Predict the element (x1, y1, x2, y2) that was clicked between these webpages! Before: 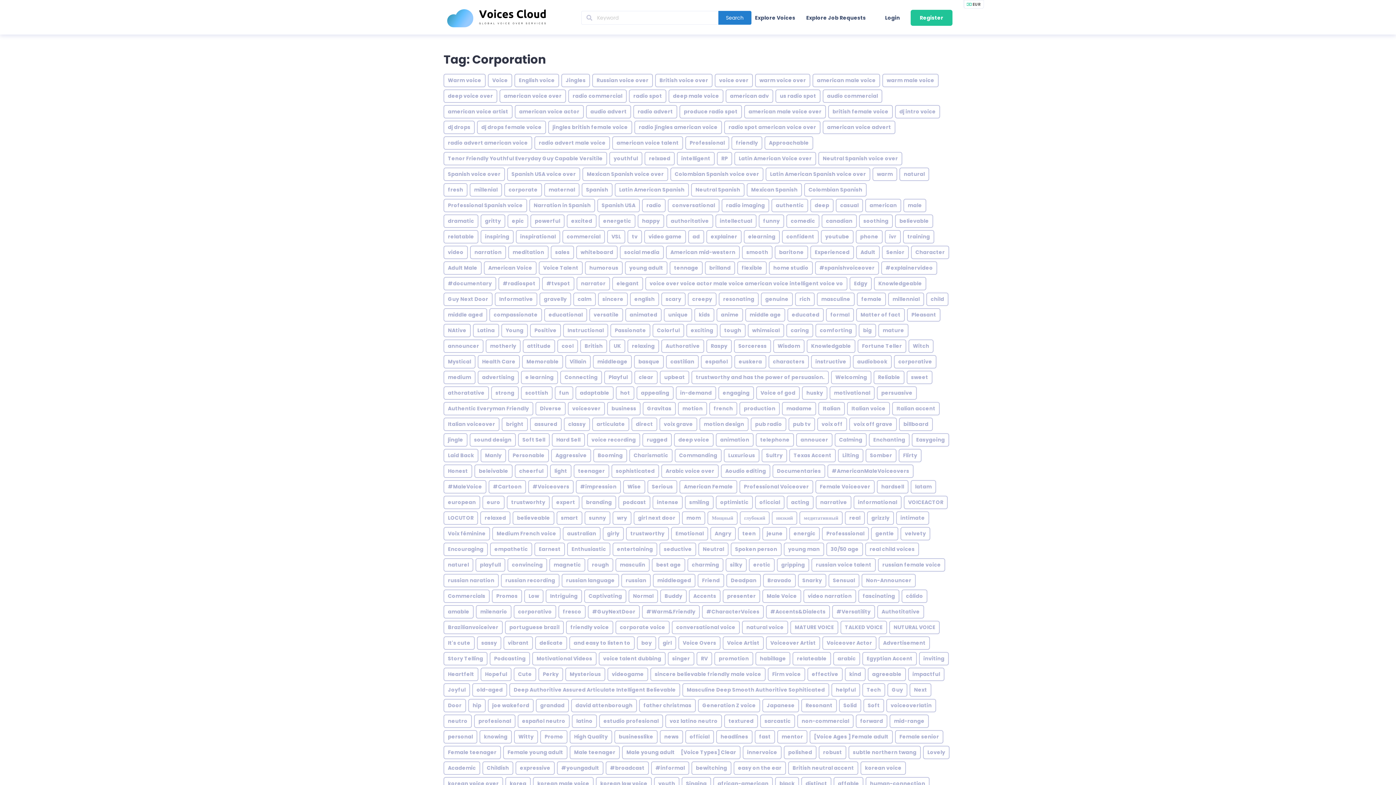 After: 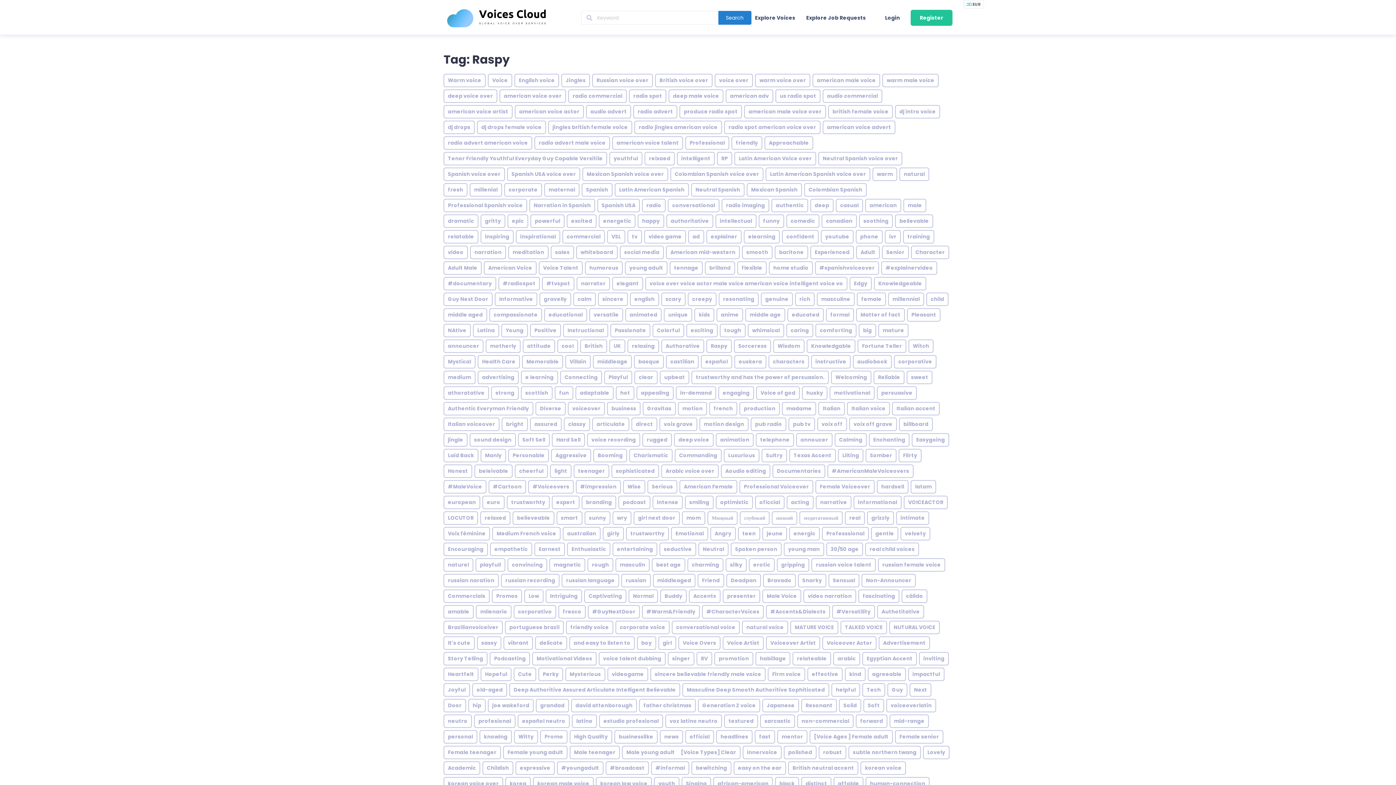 Action: label: Raspy bbox: (706, 339, 732, 353)